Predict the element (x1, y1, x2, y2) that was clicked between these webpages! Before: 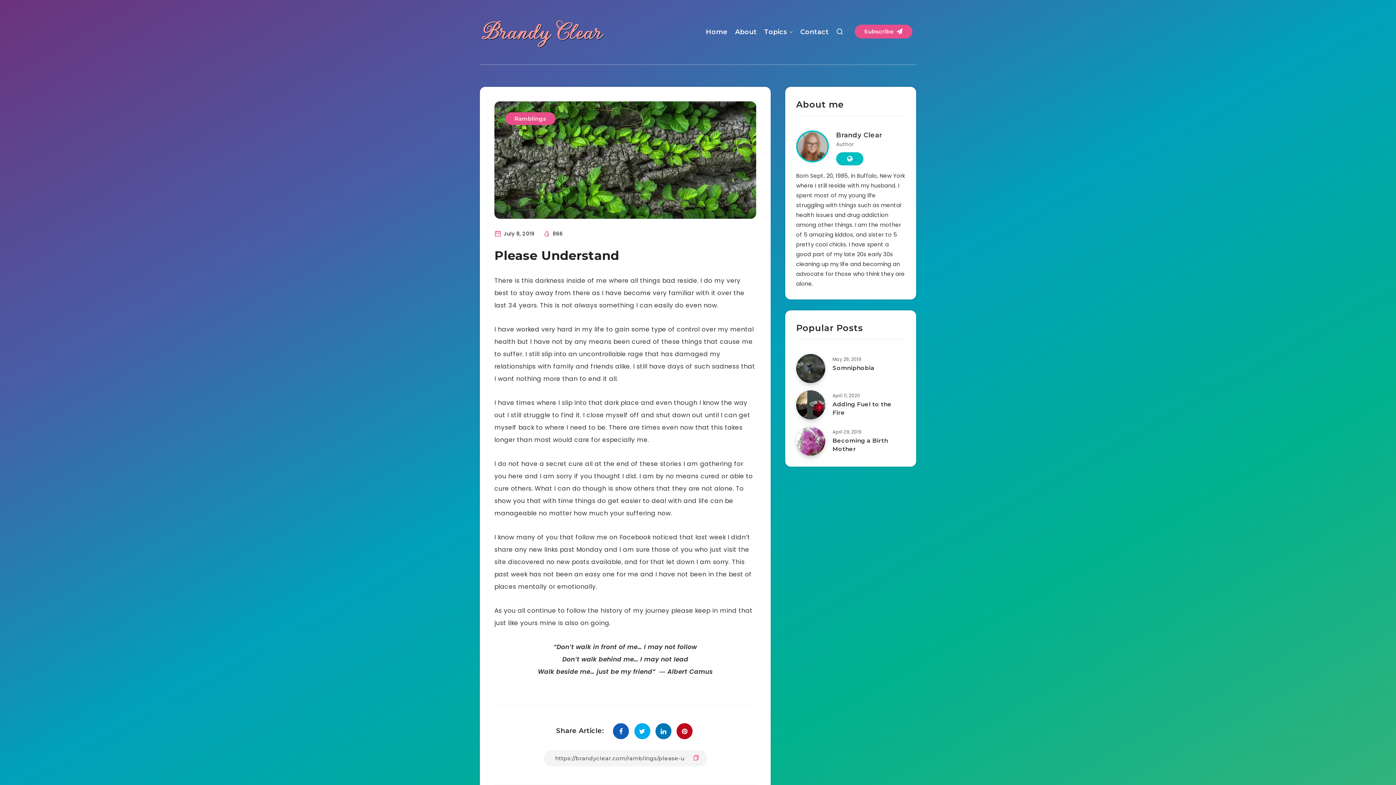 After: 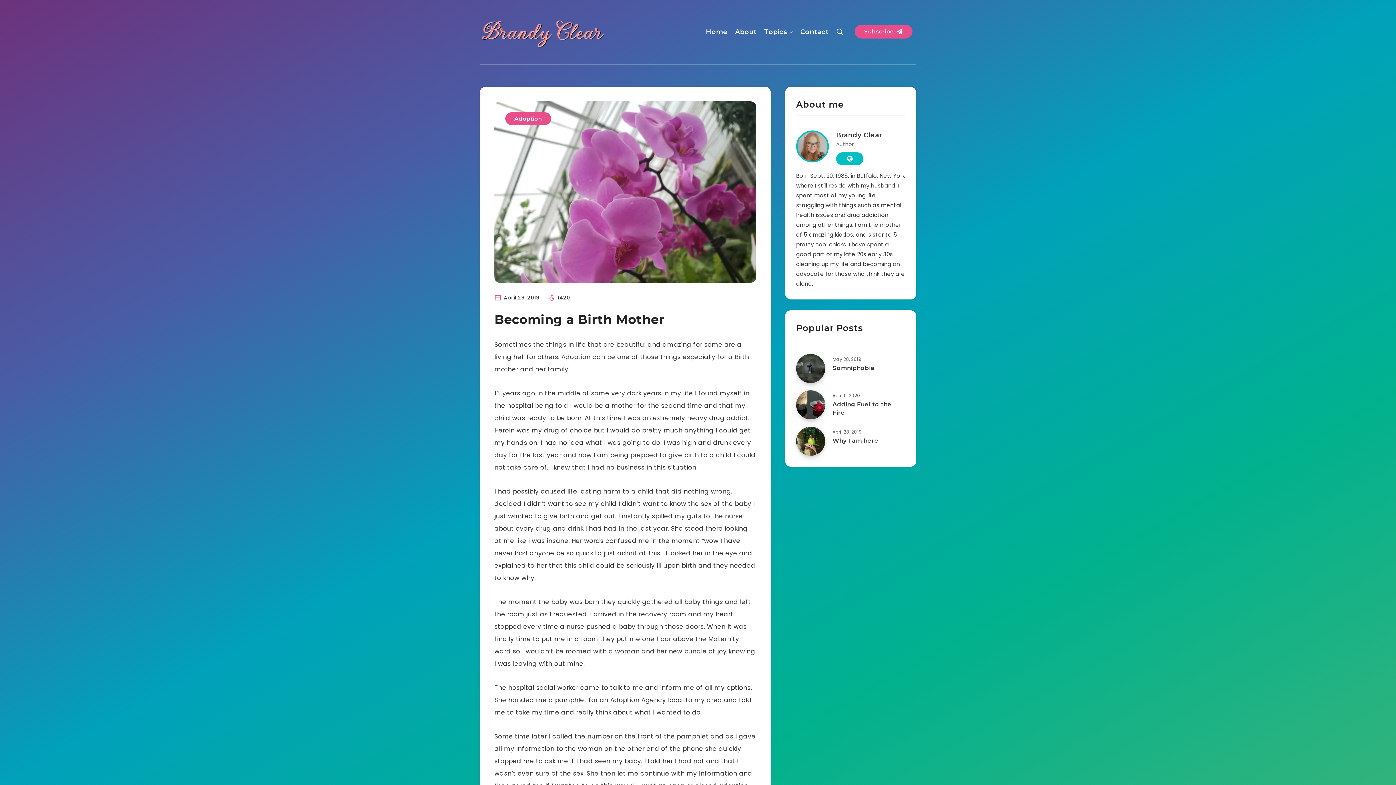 Action: bbox: (796, 426, 825, 456) label: Becoming a Birth Mother